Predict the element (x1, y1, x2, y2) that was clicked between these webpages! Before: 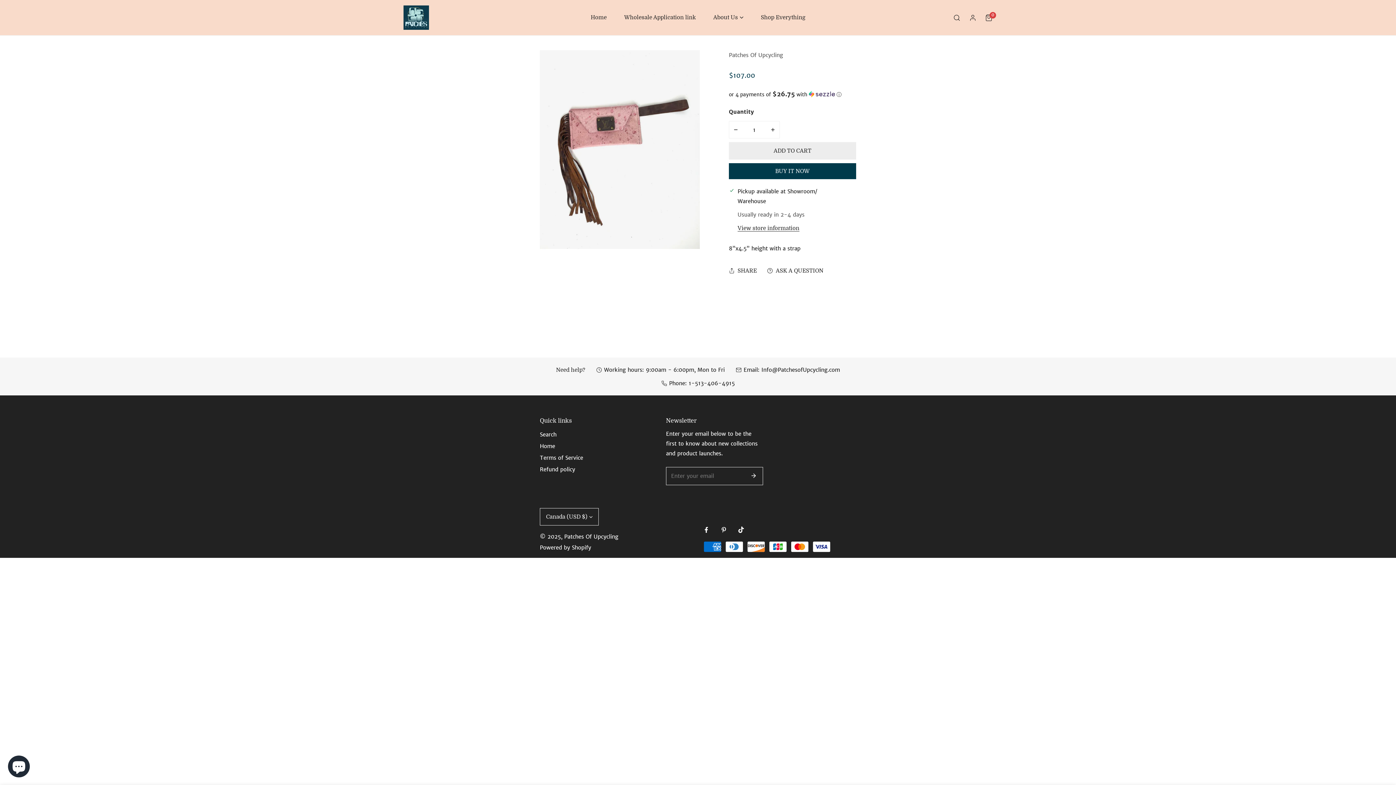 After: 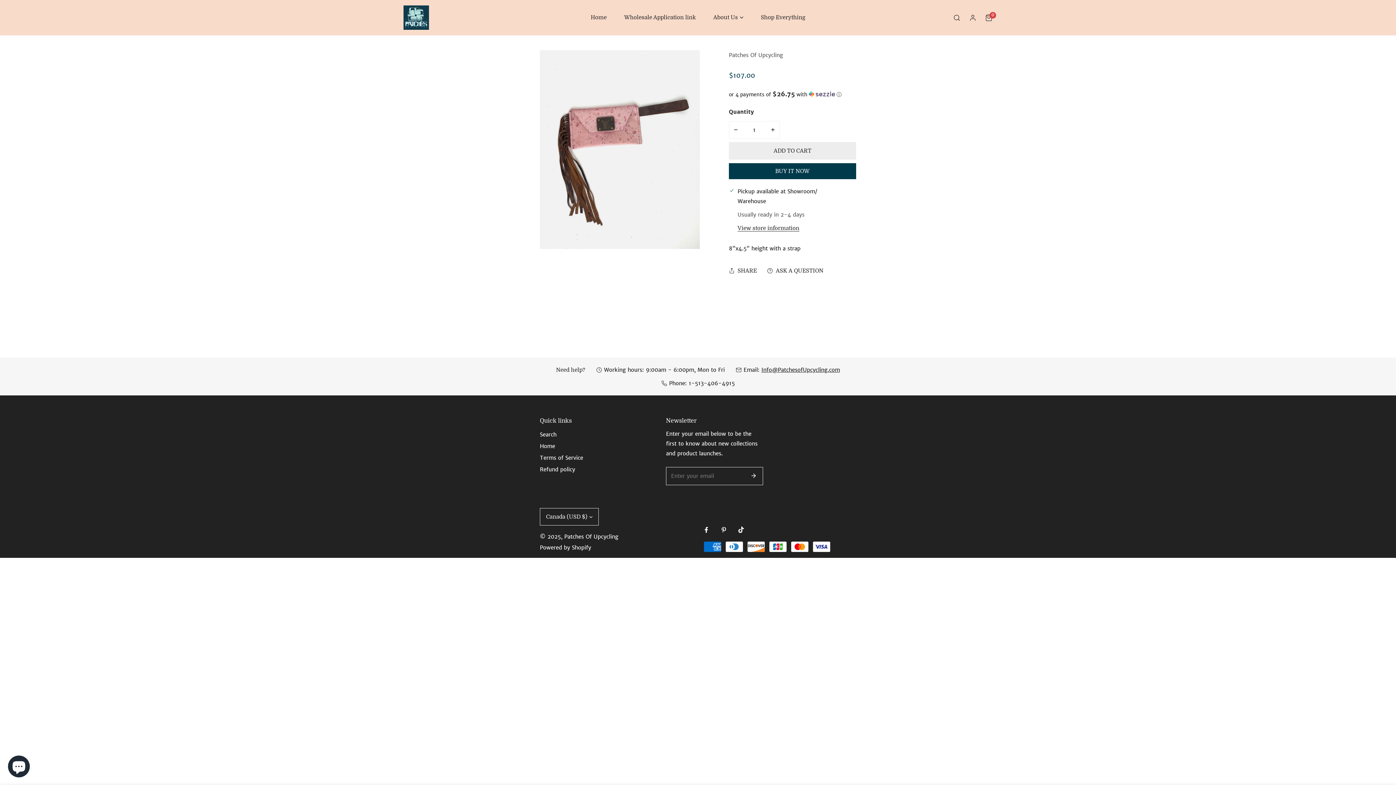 Action: bbox: (761, 365, 840, 374) label: Info@PatchesofUpcycling.com